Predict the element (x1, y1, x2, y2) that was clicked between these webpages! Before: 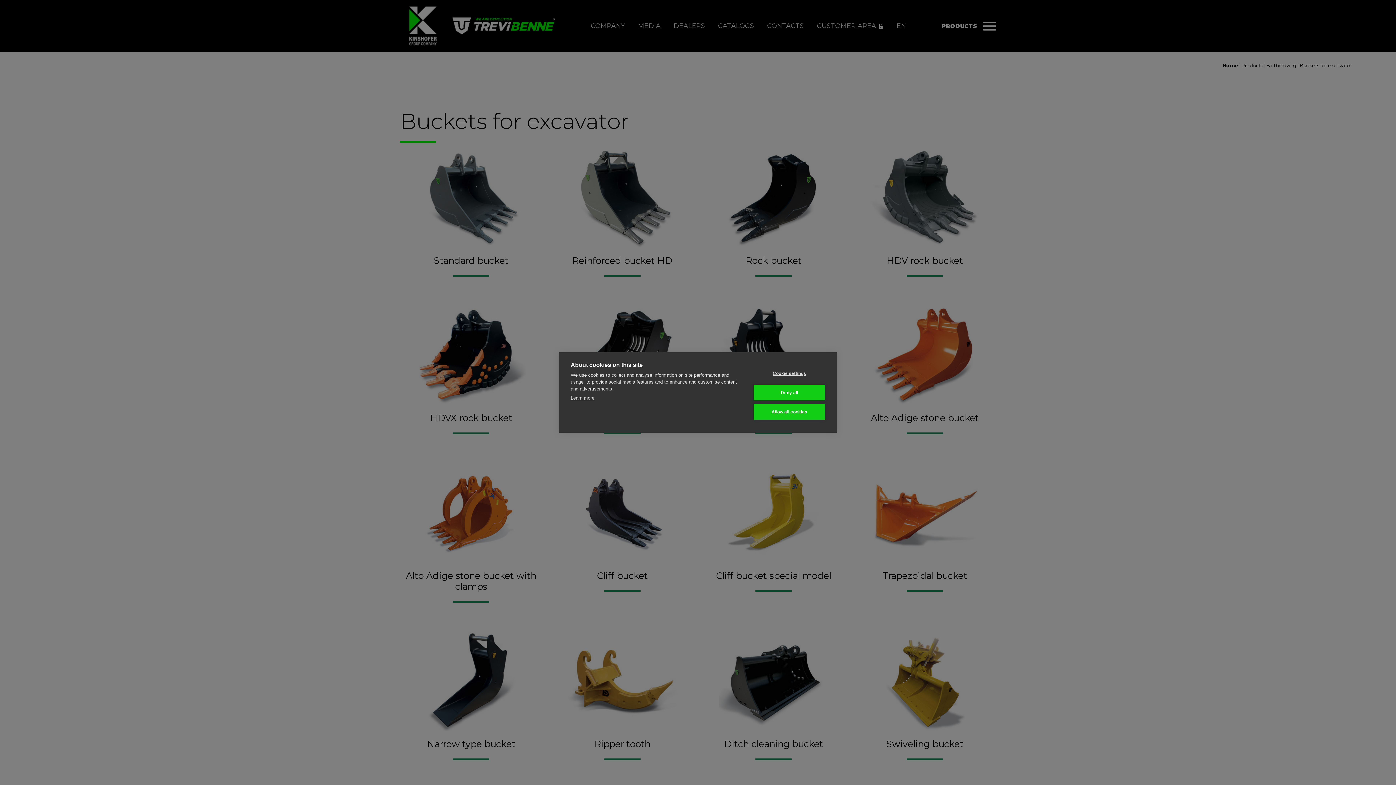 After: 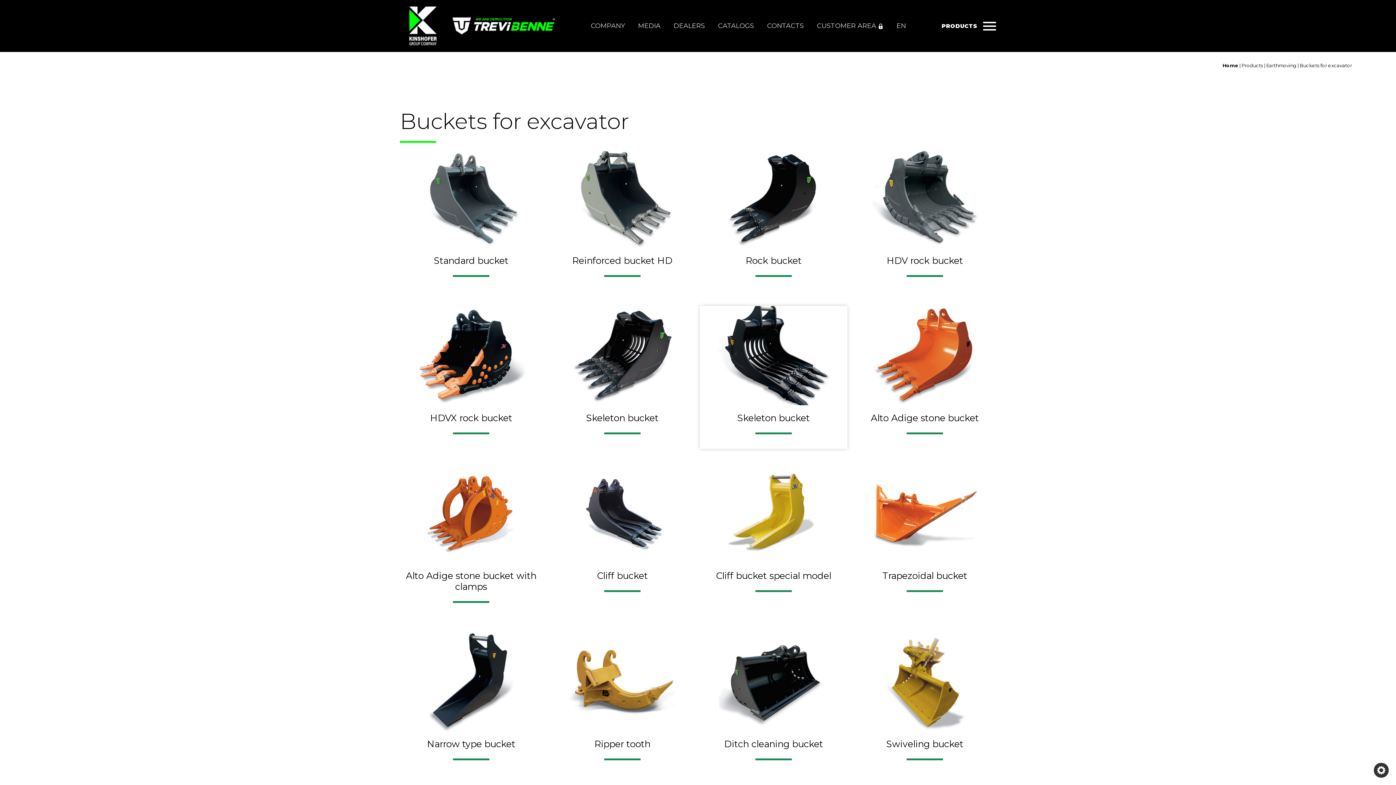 Action: bbox: (753, 384, 825, 400) label: Deny all